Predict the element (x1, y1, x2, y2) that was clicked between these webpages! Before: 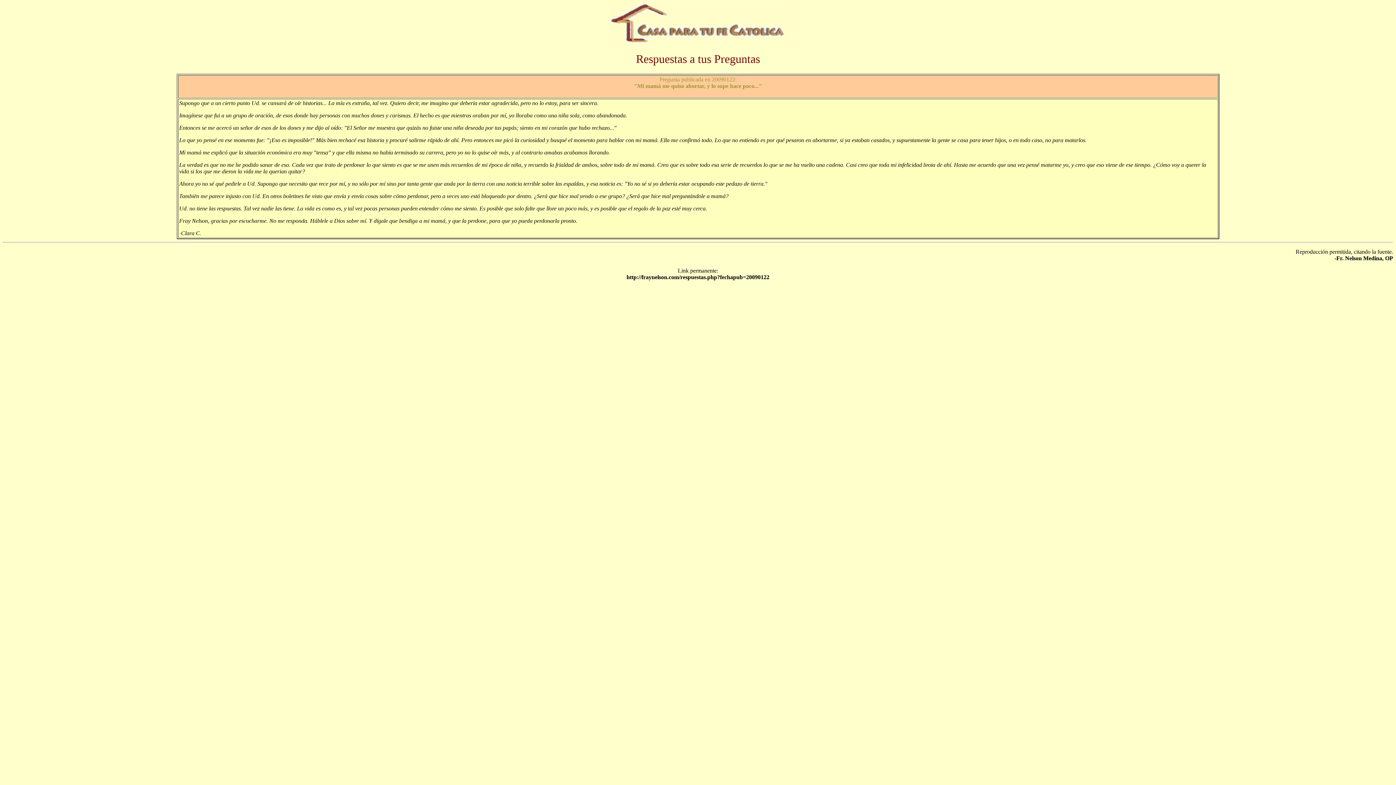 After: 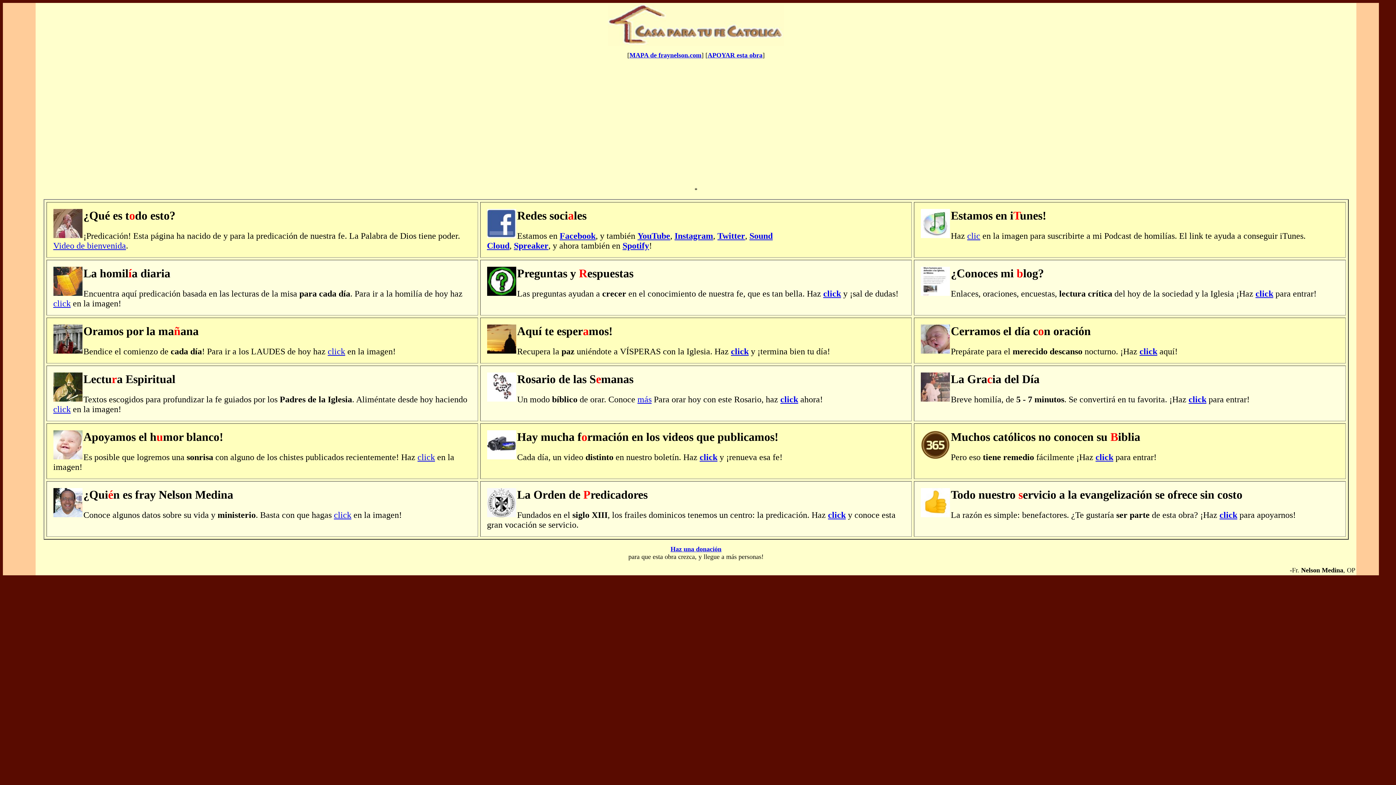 Action: bbox: (610, 39, 786, 45)